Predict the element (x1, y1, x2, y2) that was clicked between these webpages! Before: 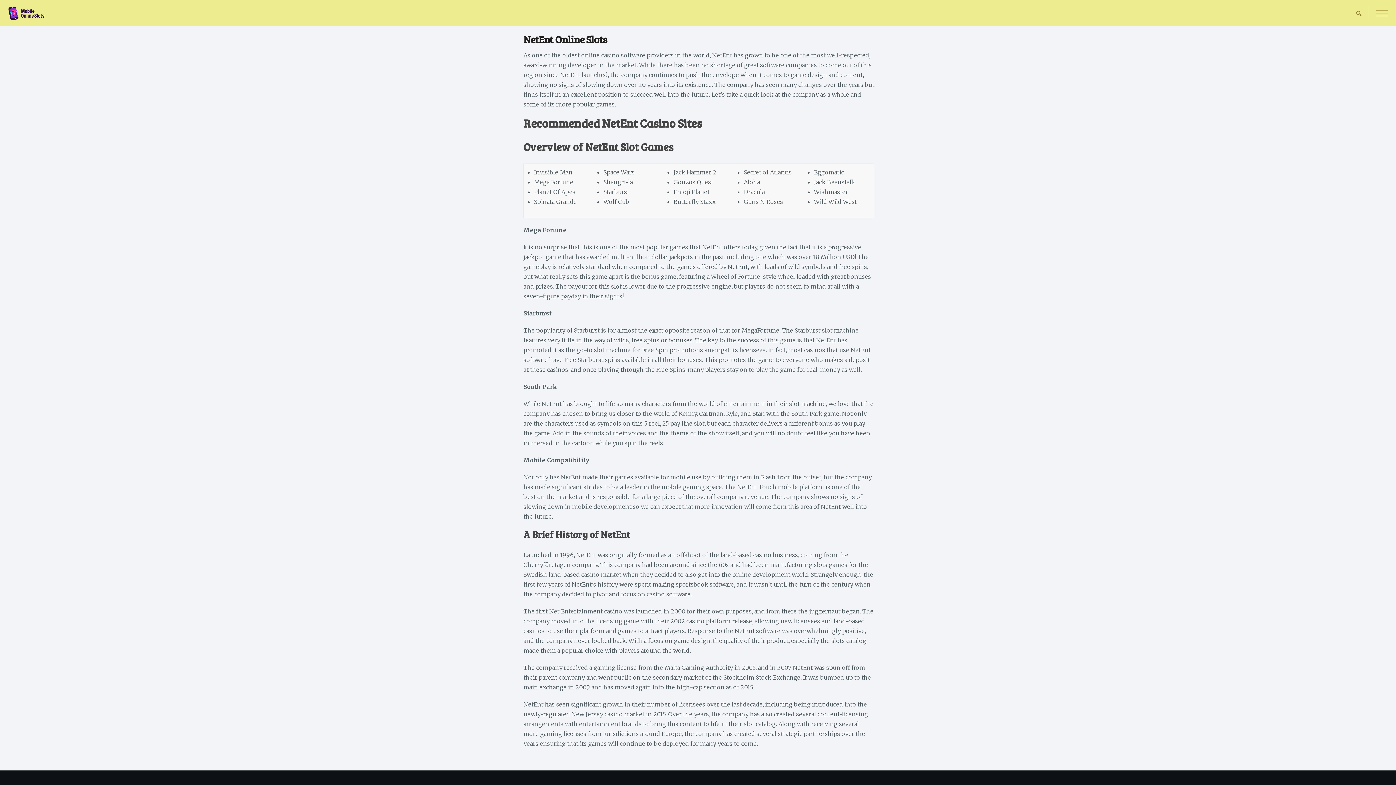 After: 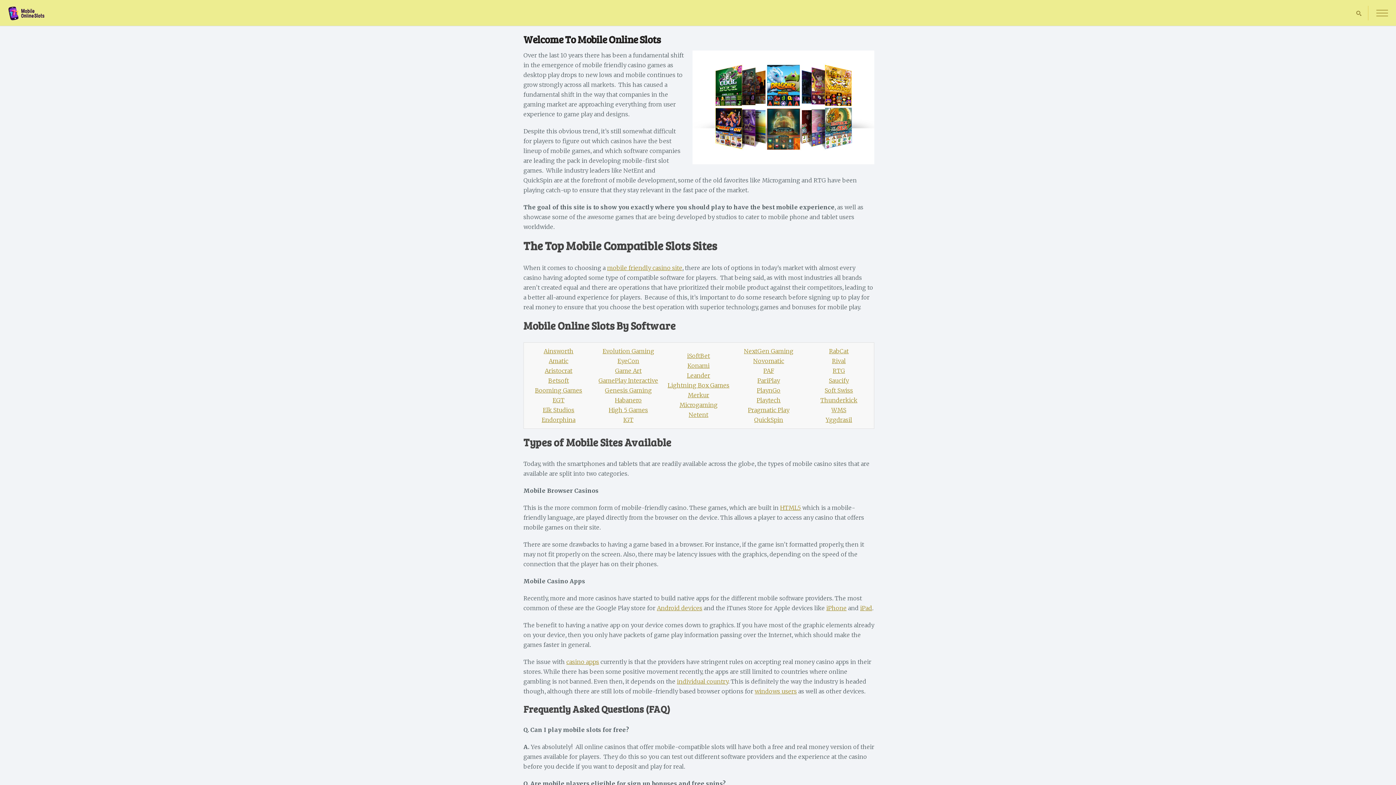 Action: bbox: (8, 15, 44, 21)